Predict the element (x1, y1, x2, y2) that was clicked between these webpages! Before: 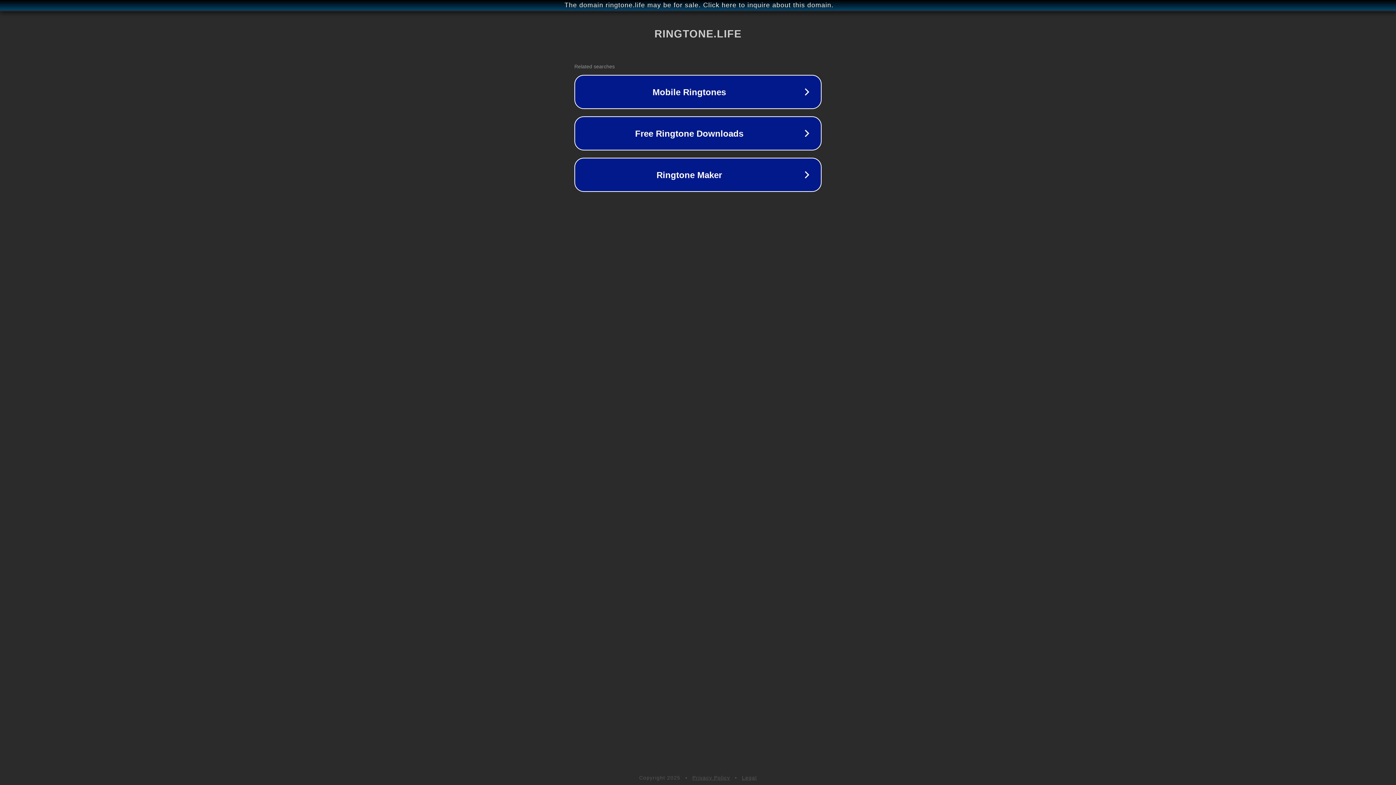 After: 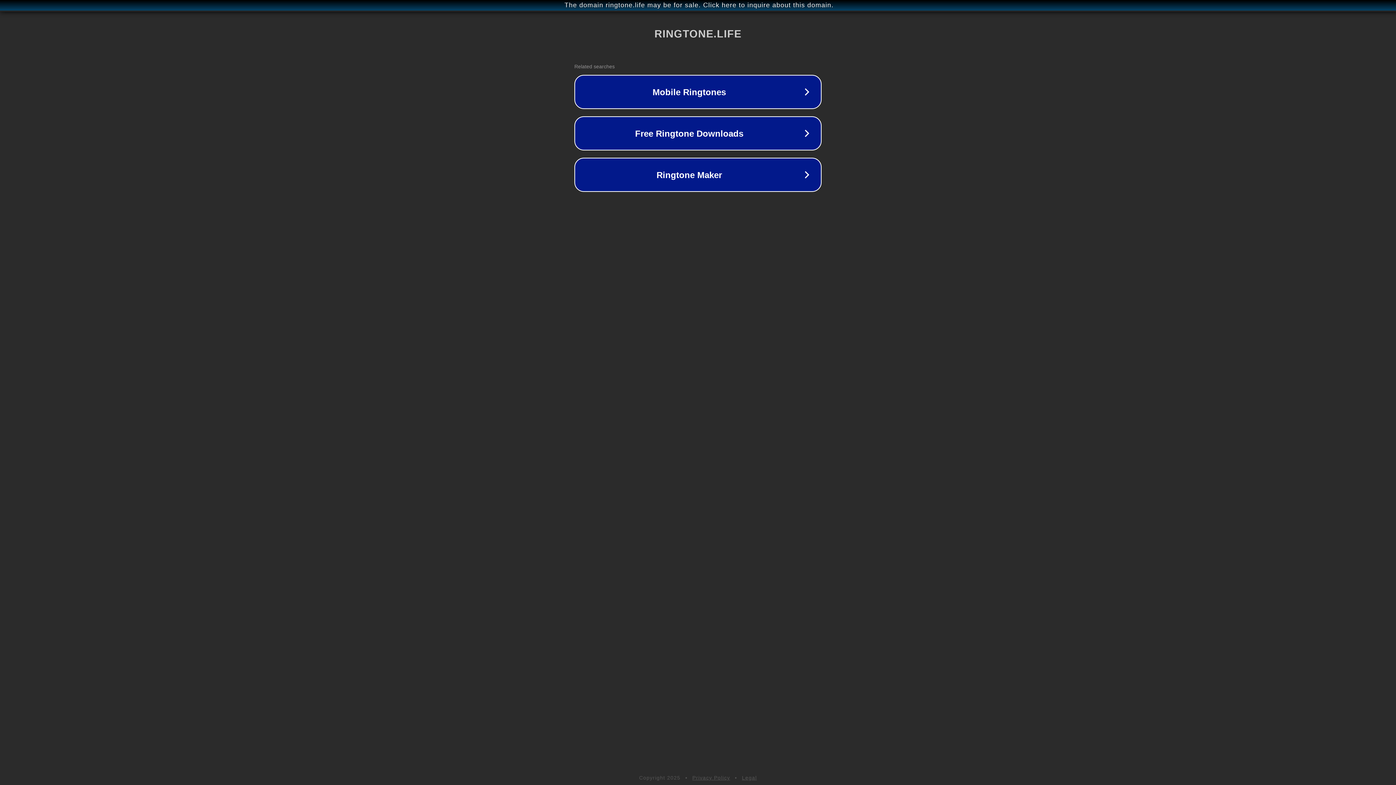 Action: label: Legal bbox: (742, 775, 757, 781)